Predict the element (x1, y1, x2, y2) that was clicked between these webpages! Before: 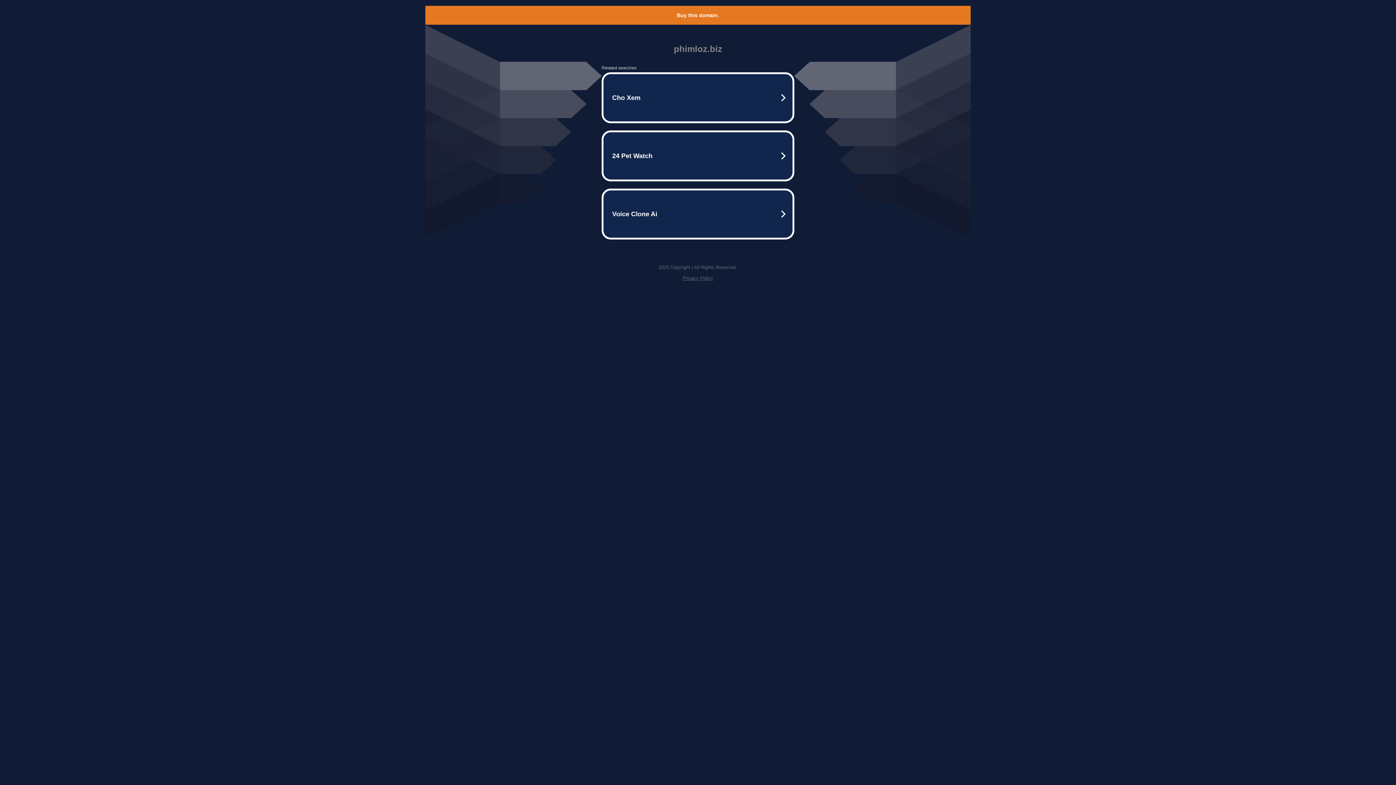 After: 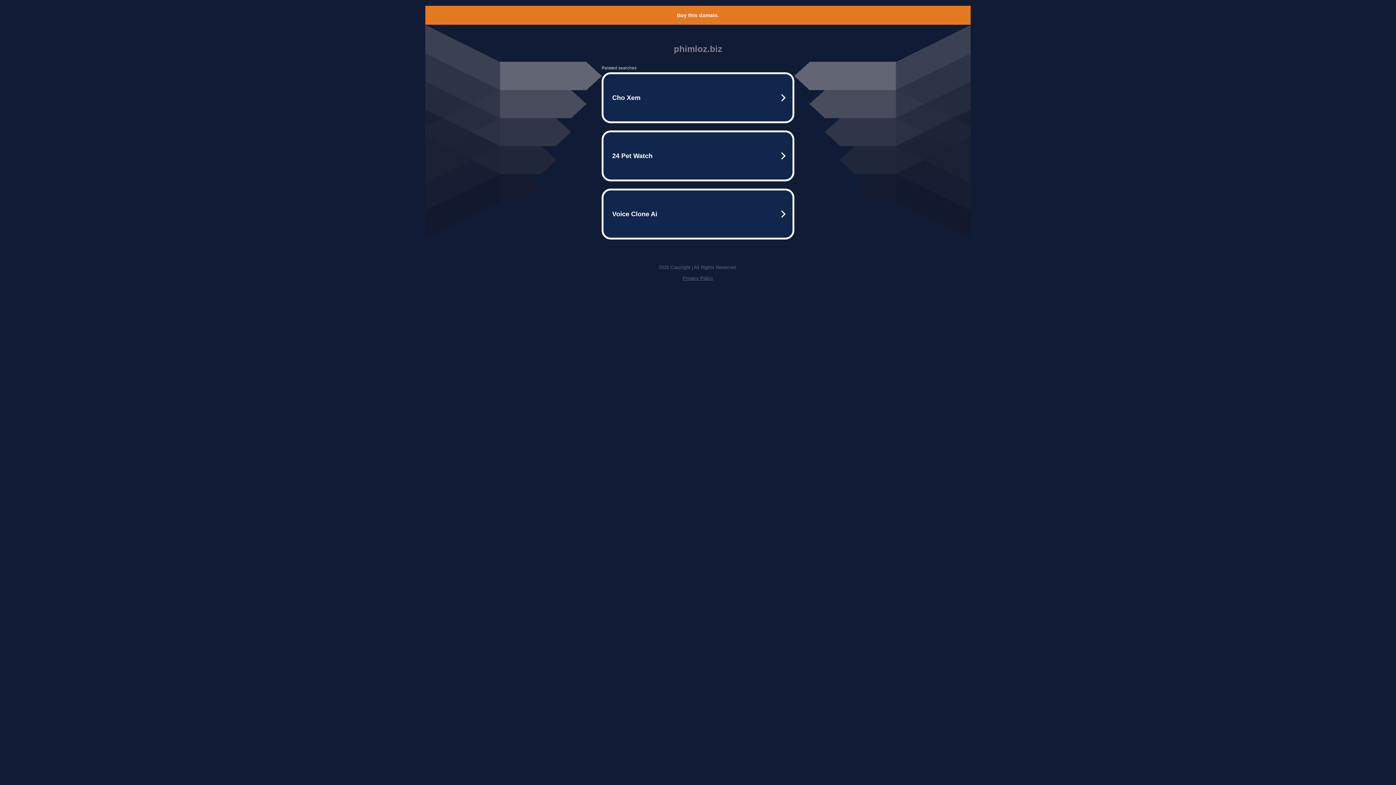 Action: bbox: (677, 12, 719, 18) label: Buy this domain.